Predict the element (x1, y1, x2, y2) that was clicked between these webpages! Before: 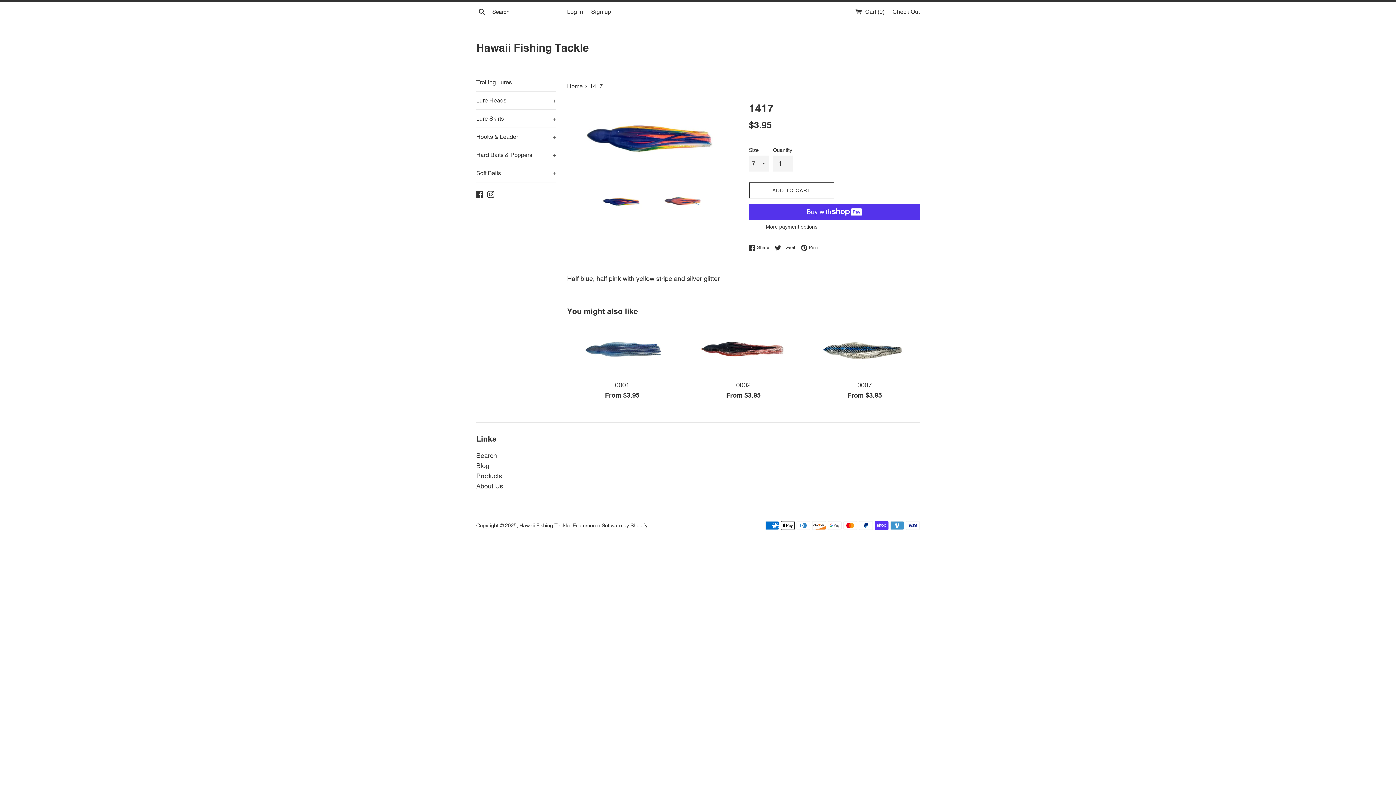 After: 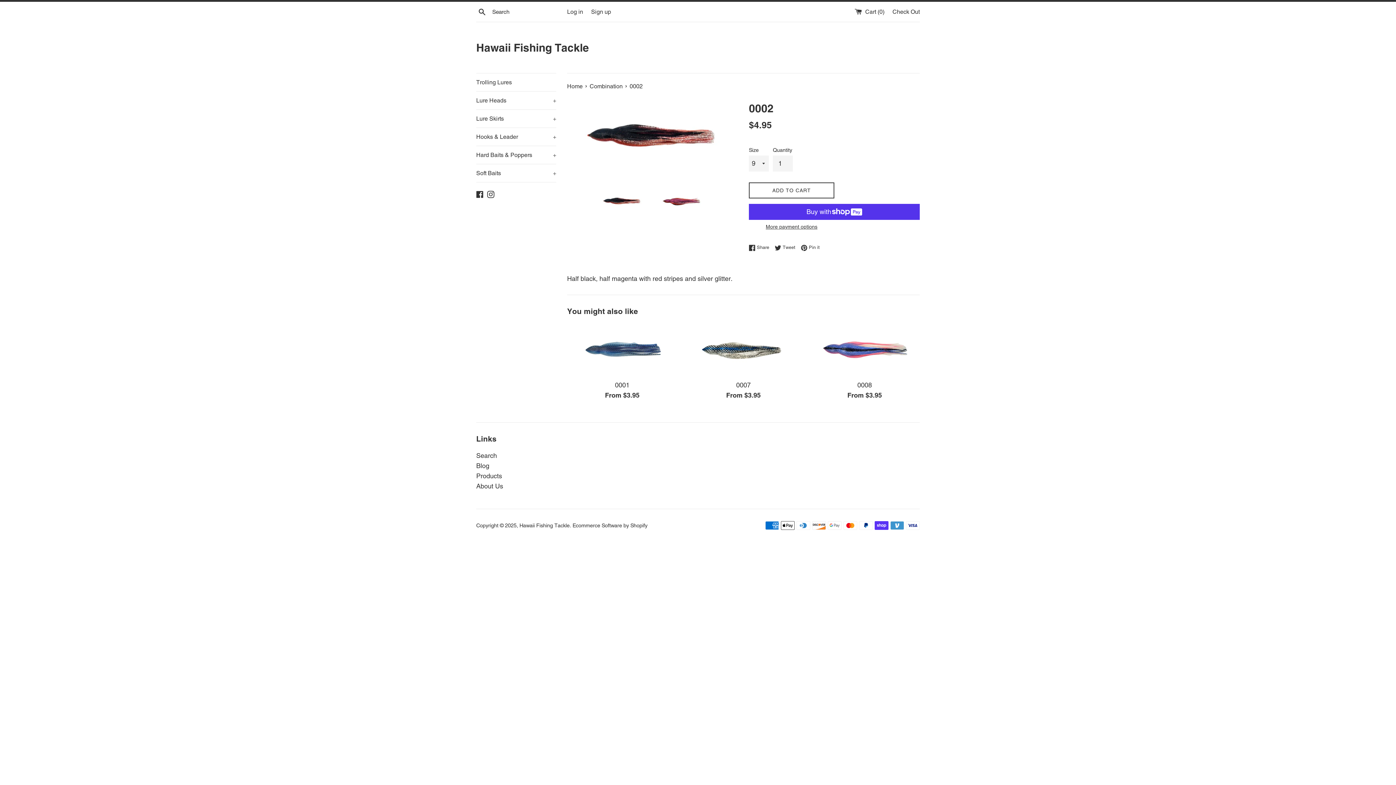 Action: label: 0002 bbox: (736, 381, 750, 389)